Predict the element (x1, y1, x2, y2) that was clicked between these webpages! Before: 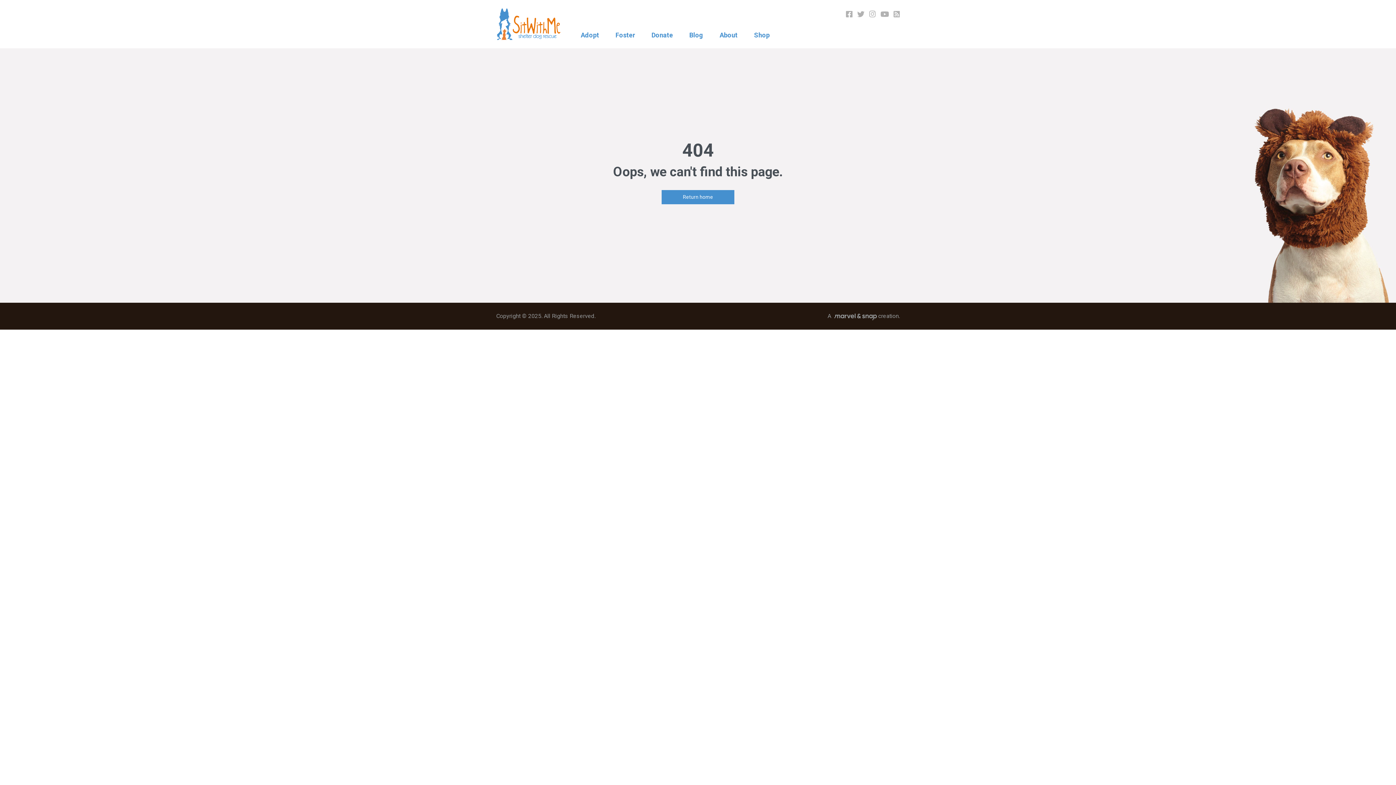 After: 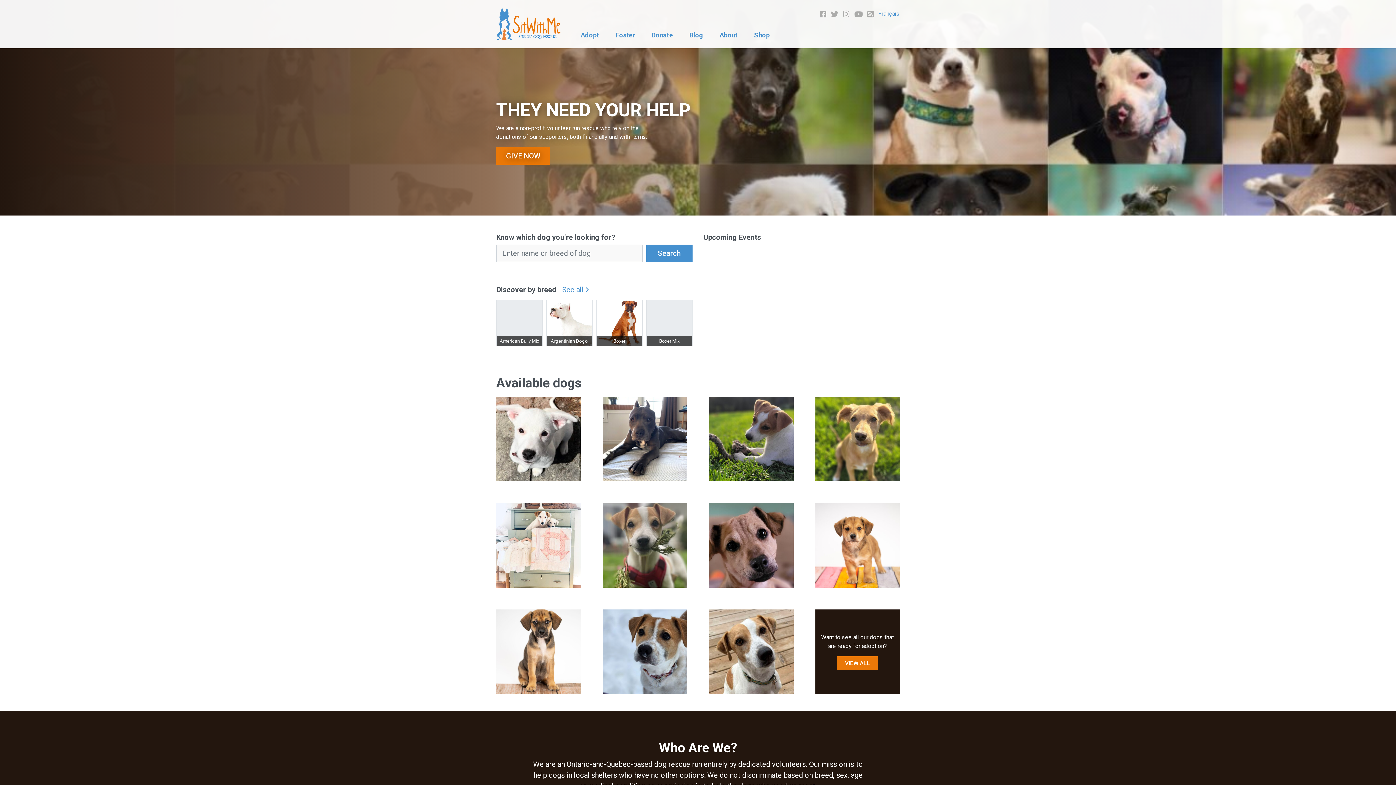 Action: bbox: (661, 190, 734, 204) label: Return home